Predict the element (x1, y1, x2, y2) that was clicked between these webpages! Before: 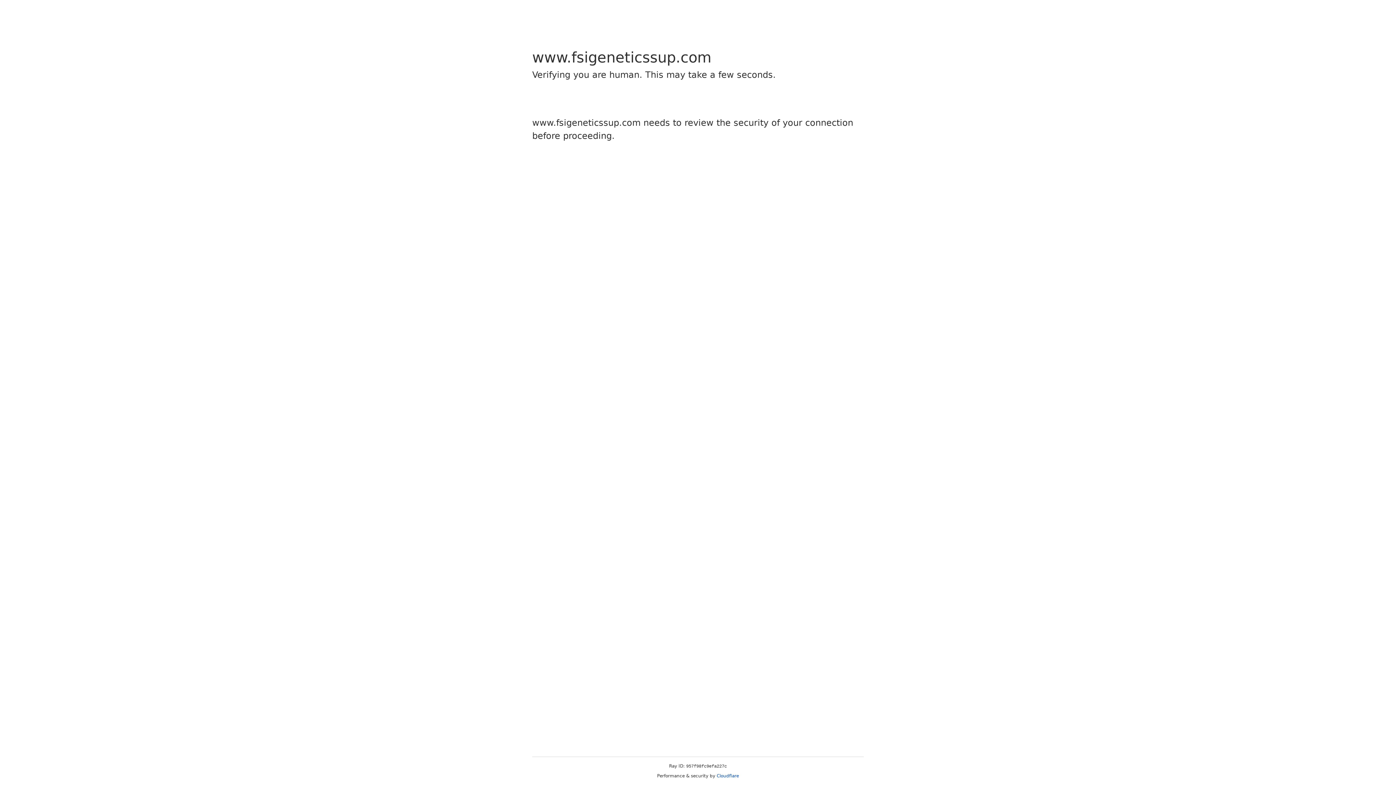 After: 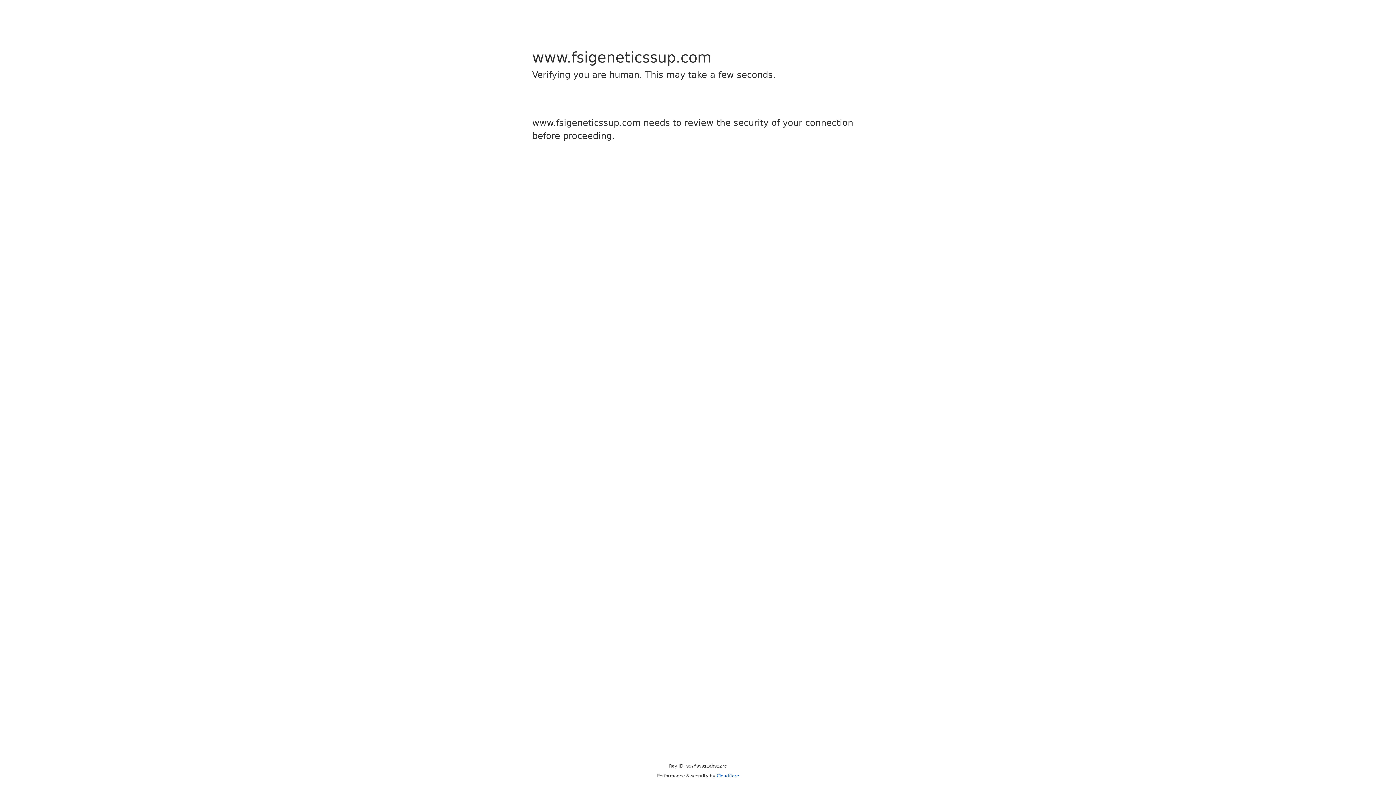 Action: label: Cloudflare bbox: (716, 773, 739, 778)